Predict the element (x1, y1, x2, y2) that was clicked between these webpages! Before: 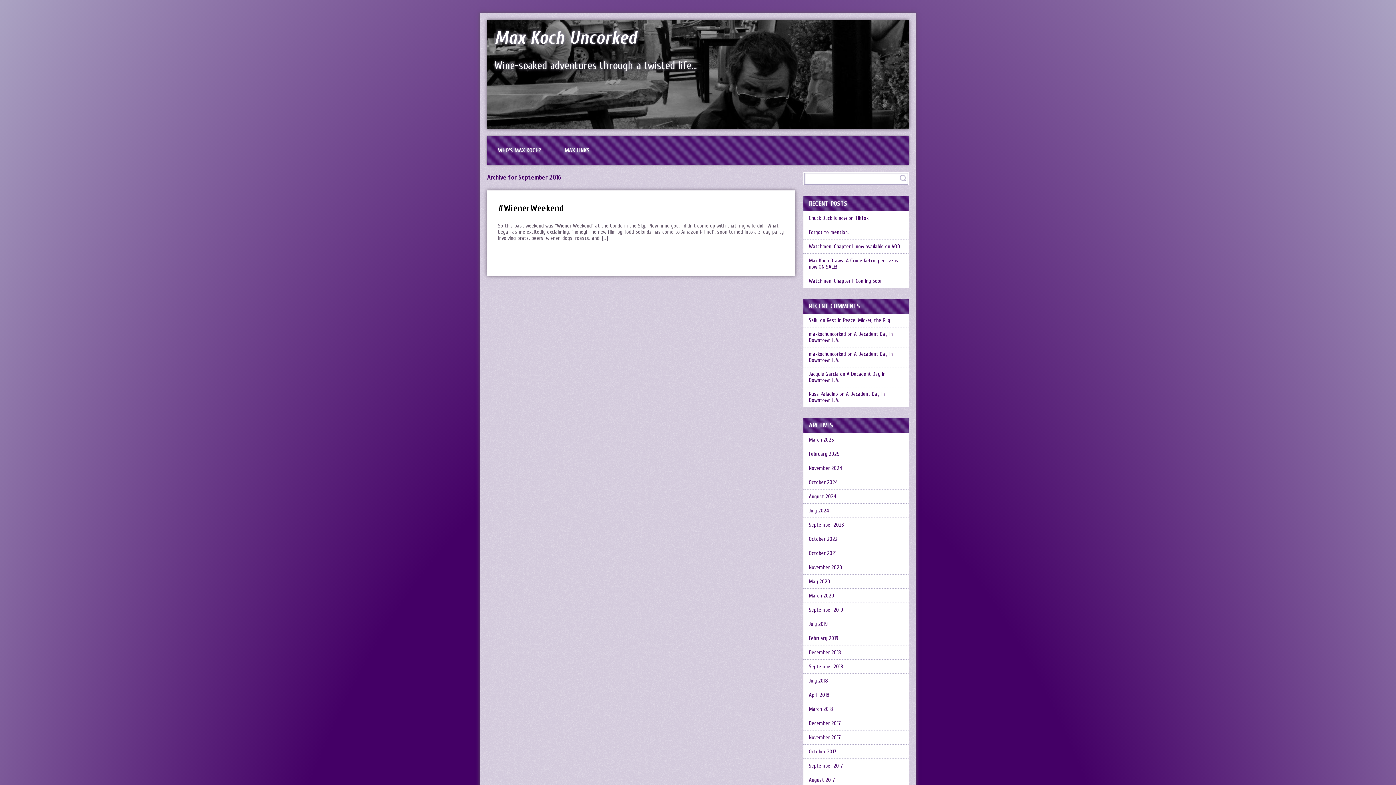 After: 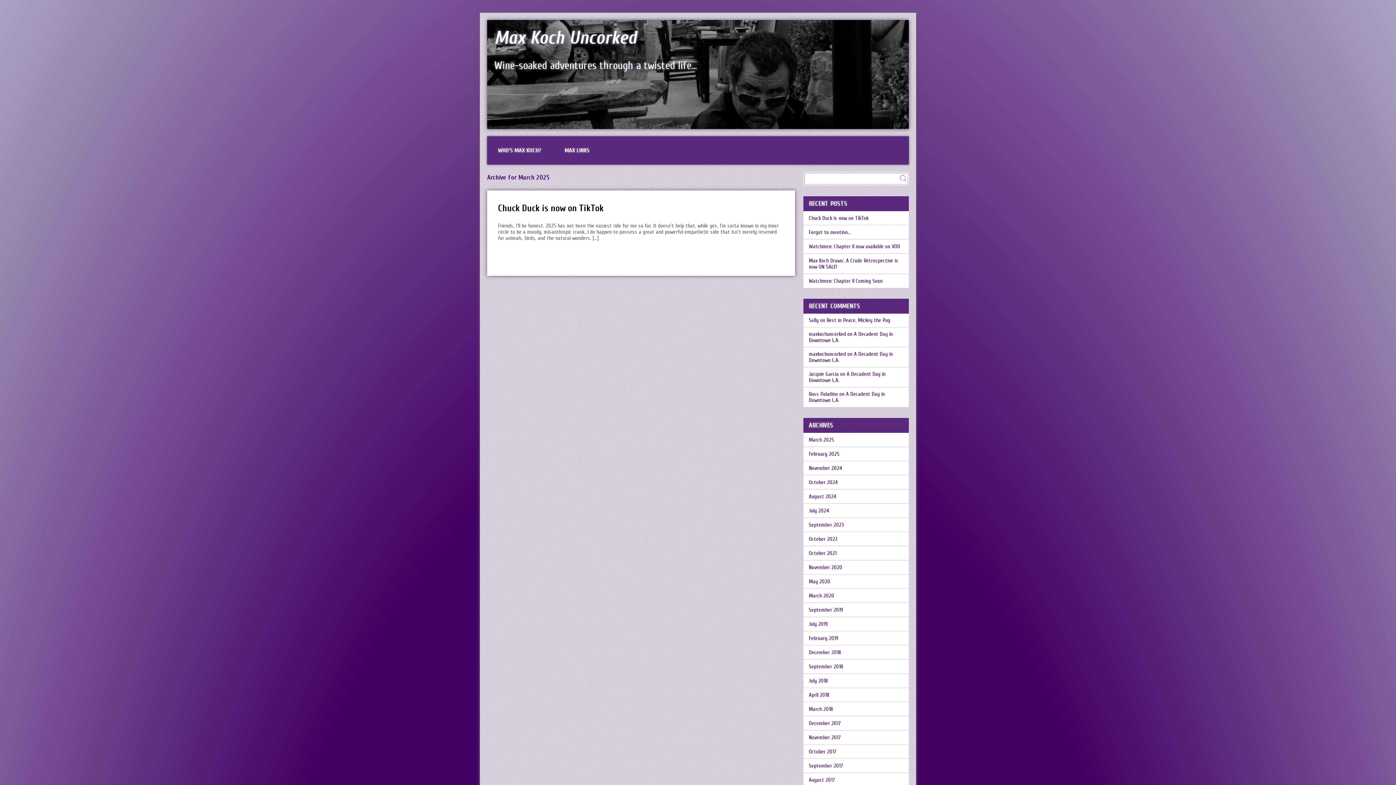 Action: label: March 2025 bbox: (803, 433, 909, 447)